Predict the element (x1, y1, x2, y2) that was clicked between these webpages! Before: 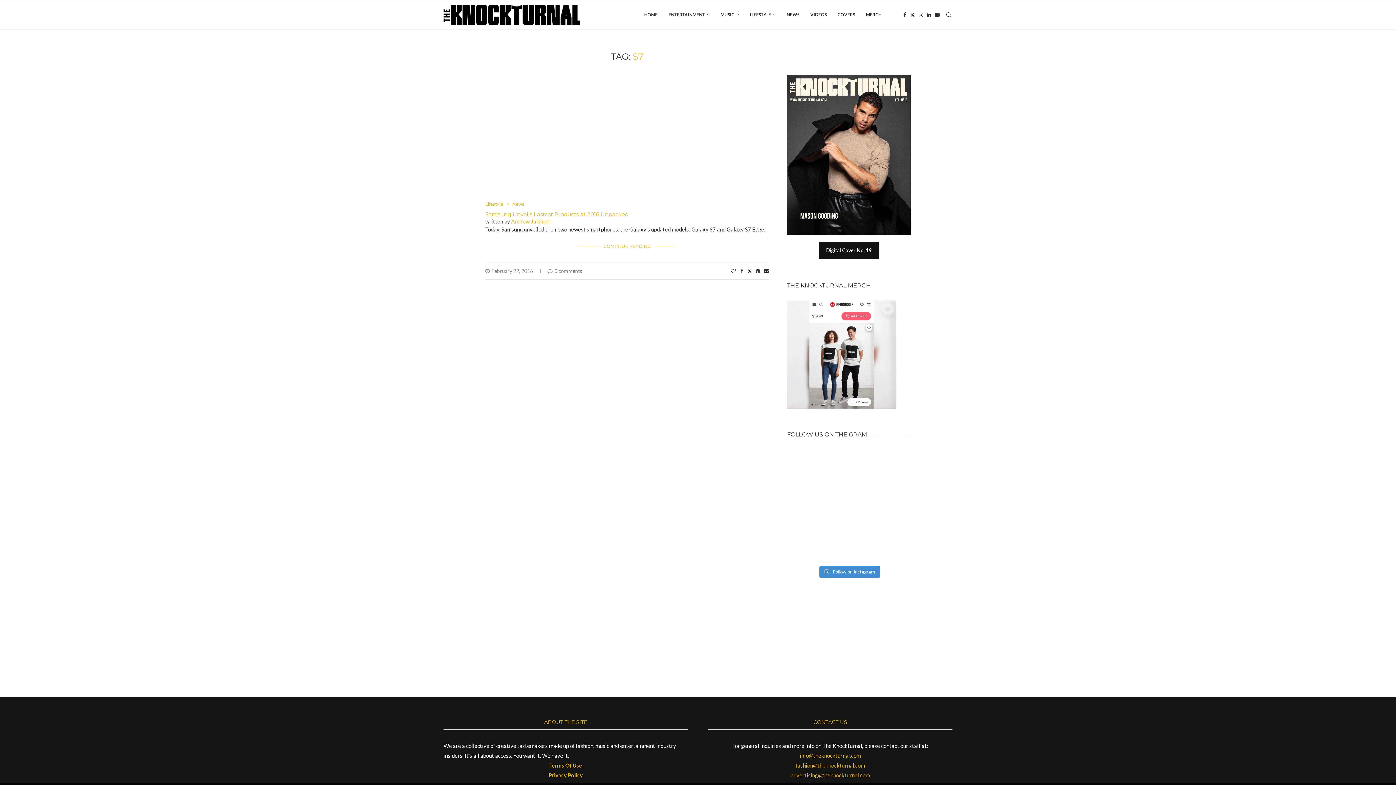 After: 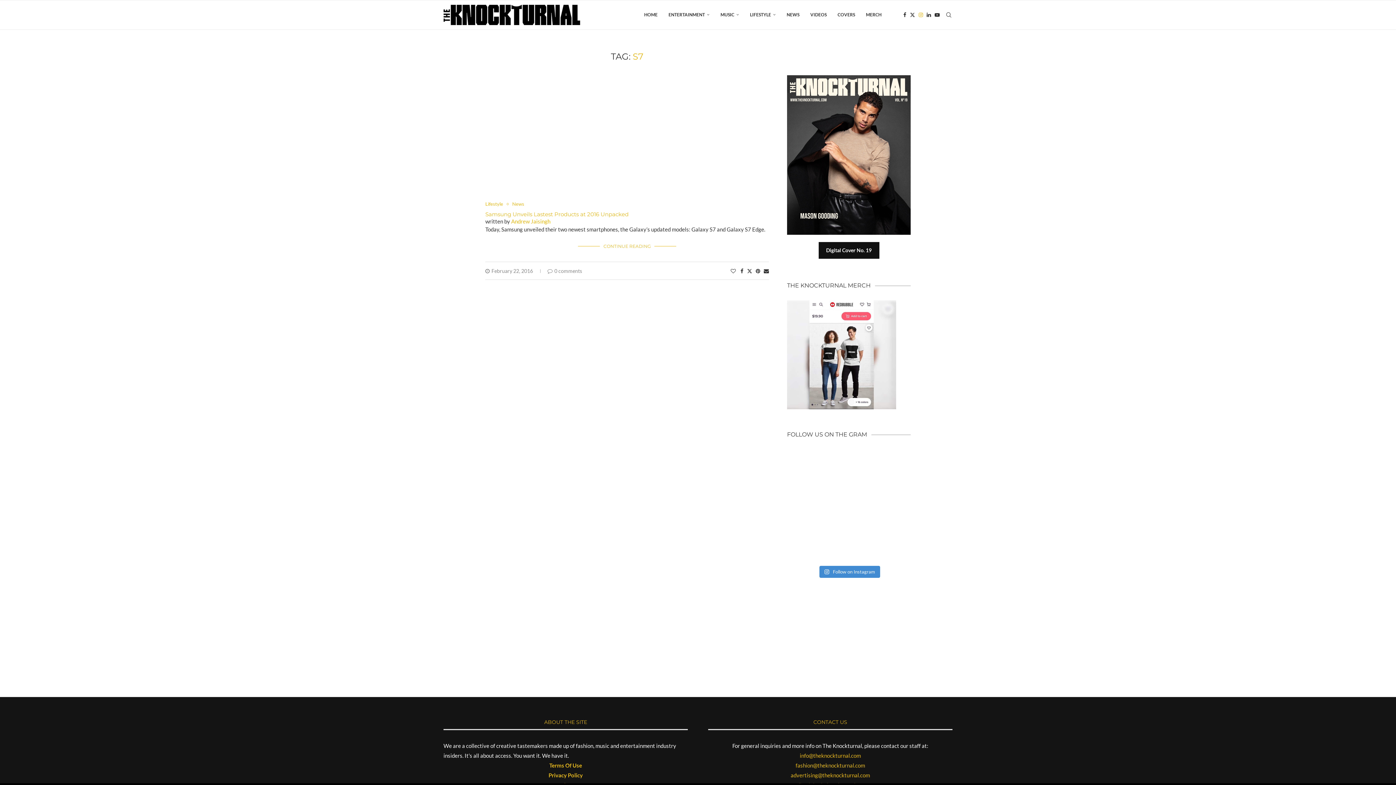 Action: label: Instagram bbox: (918, 0, 923, 29)